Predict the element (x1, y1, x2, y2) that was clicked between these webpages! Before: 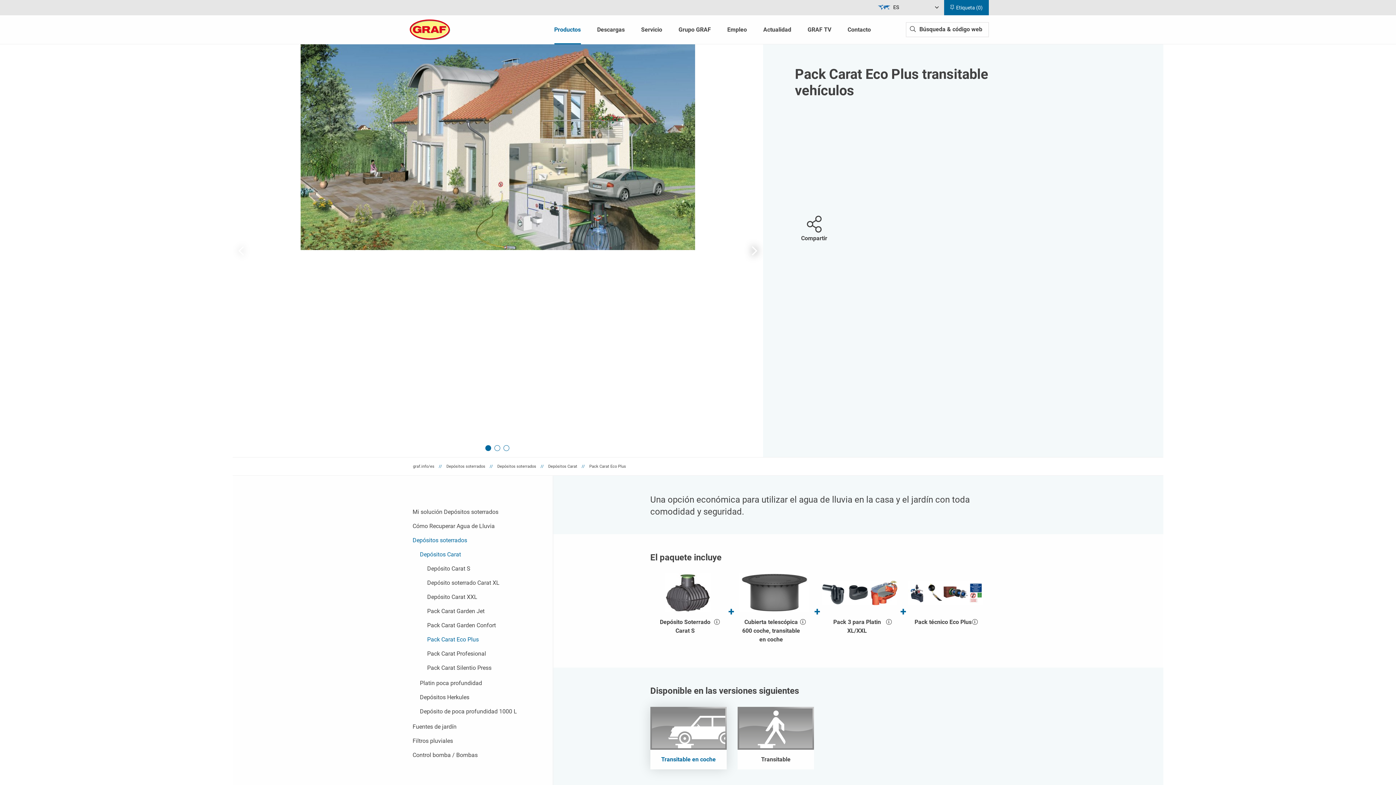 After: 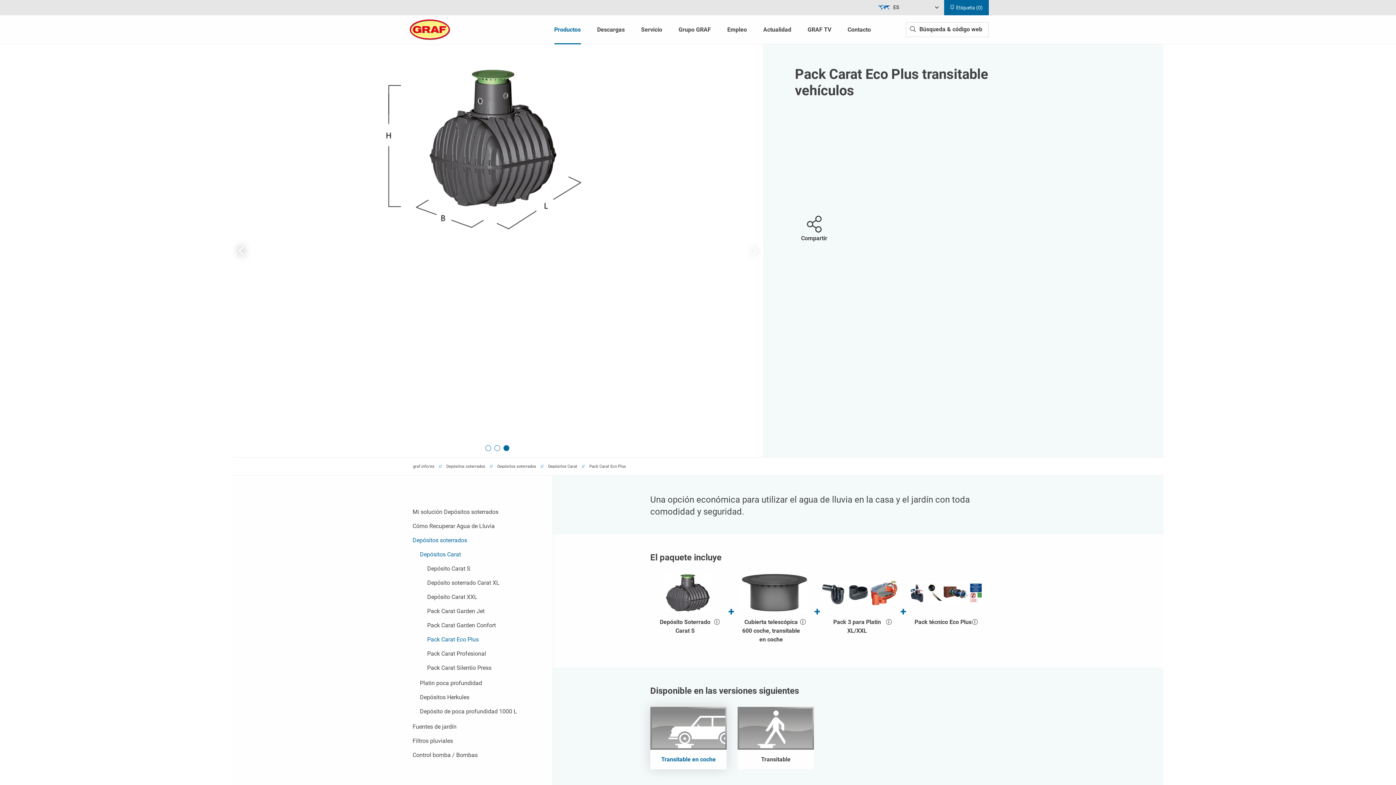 Action: bbox: (503, 445, 509, 451) label: Go to slide 3